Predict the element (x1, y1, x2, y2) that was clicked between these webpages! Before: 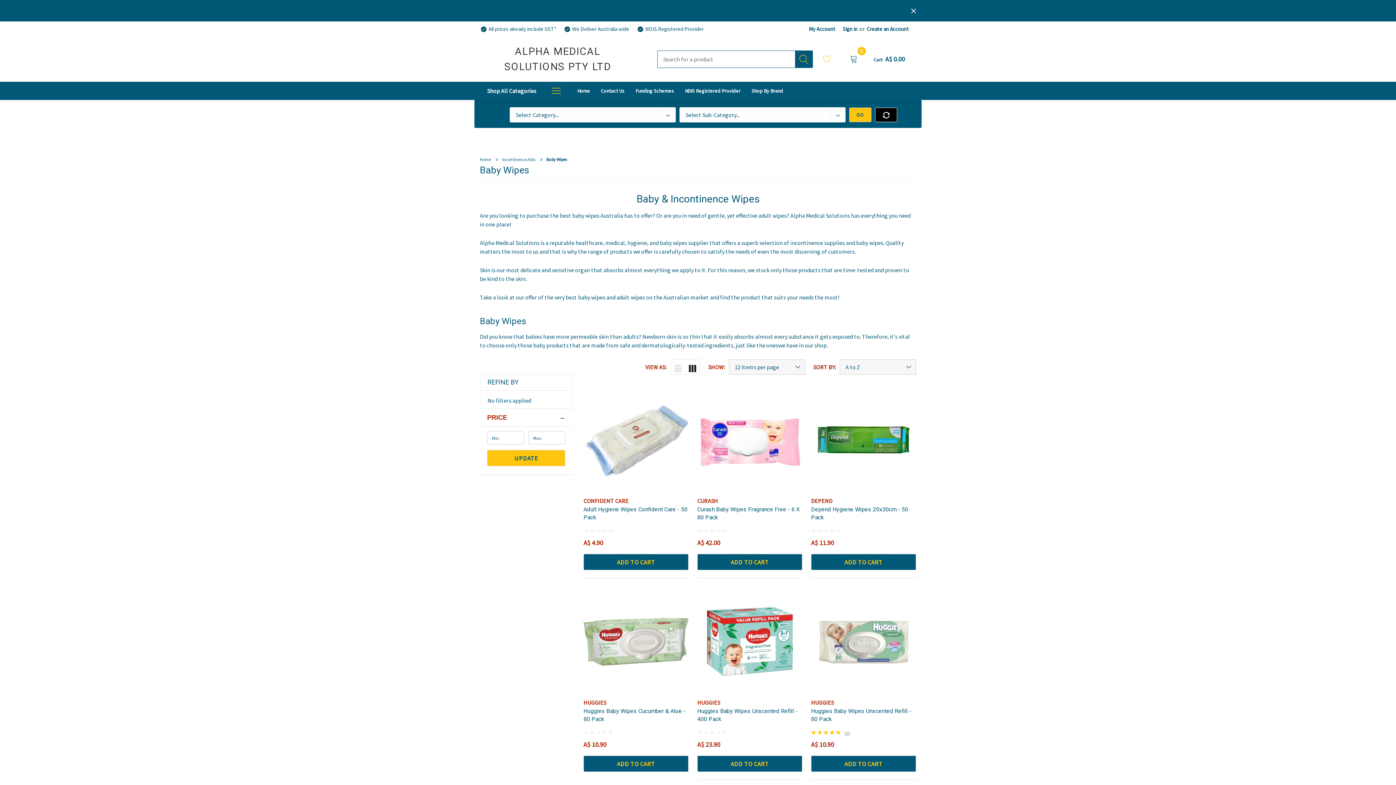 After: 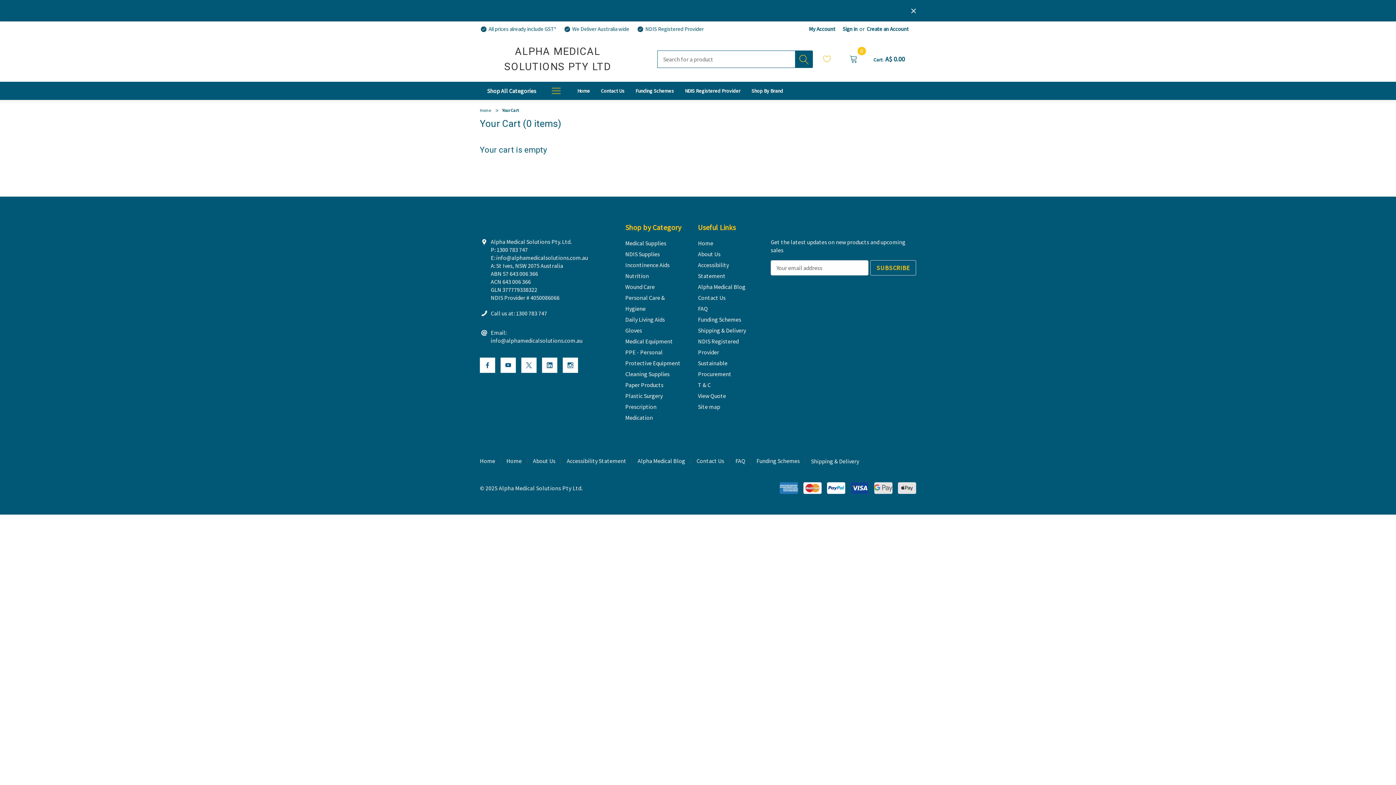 Action: label: 0 bbox: (845, 50, 862, 68)